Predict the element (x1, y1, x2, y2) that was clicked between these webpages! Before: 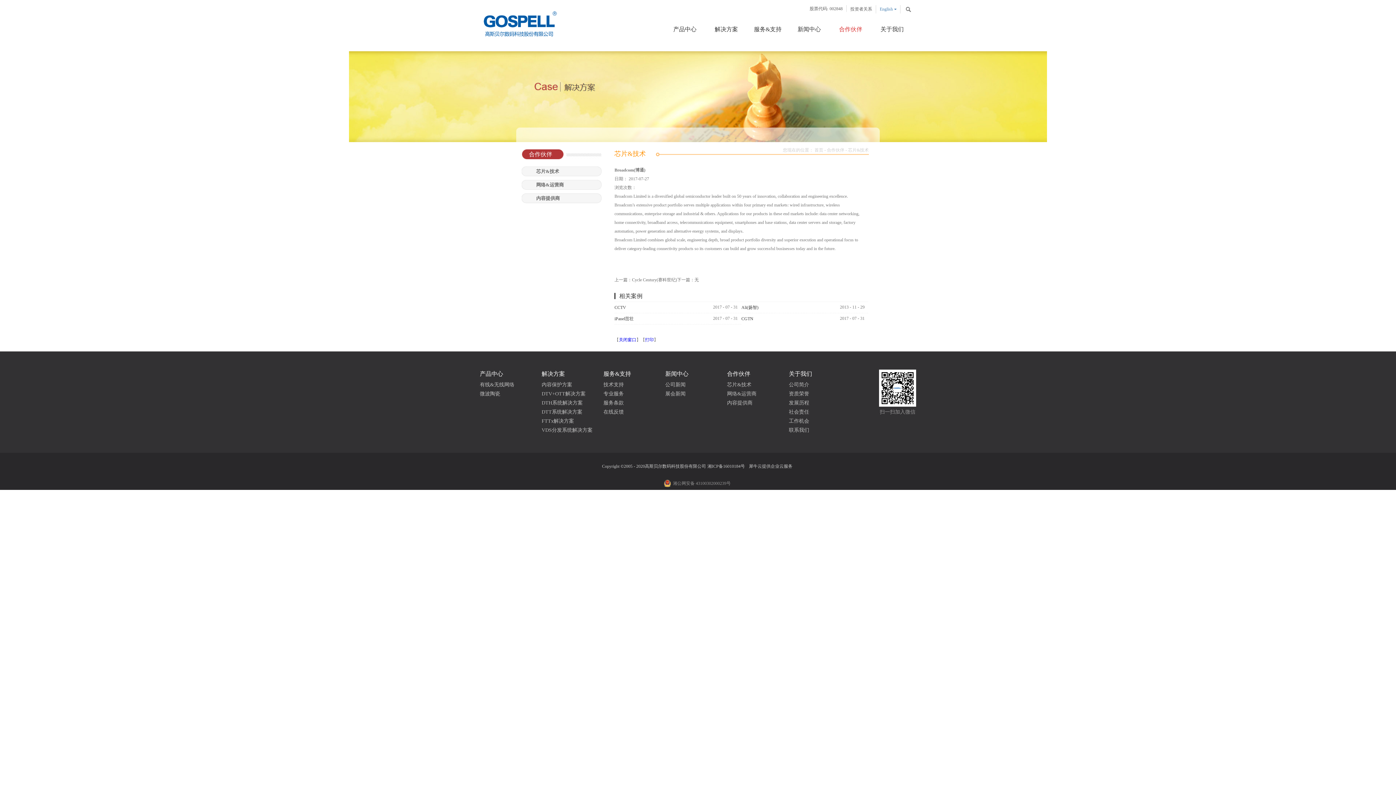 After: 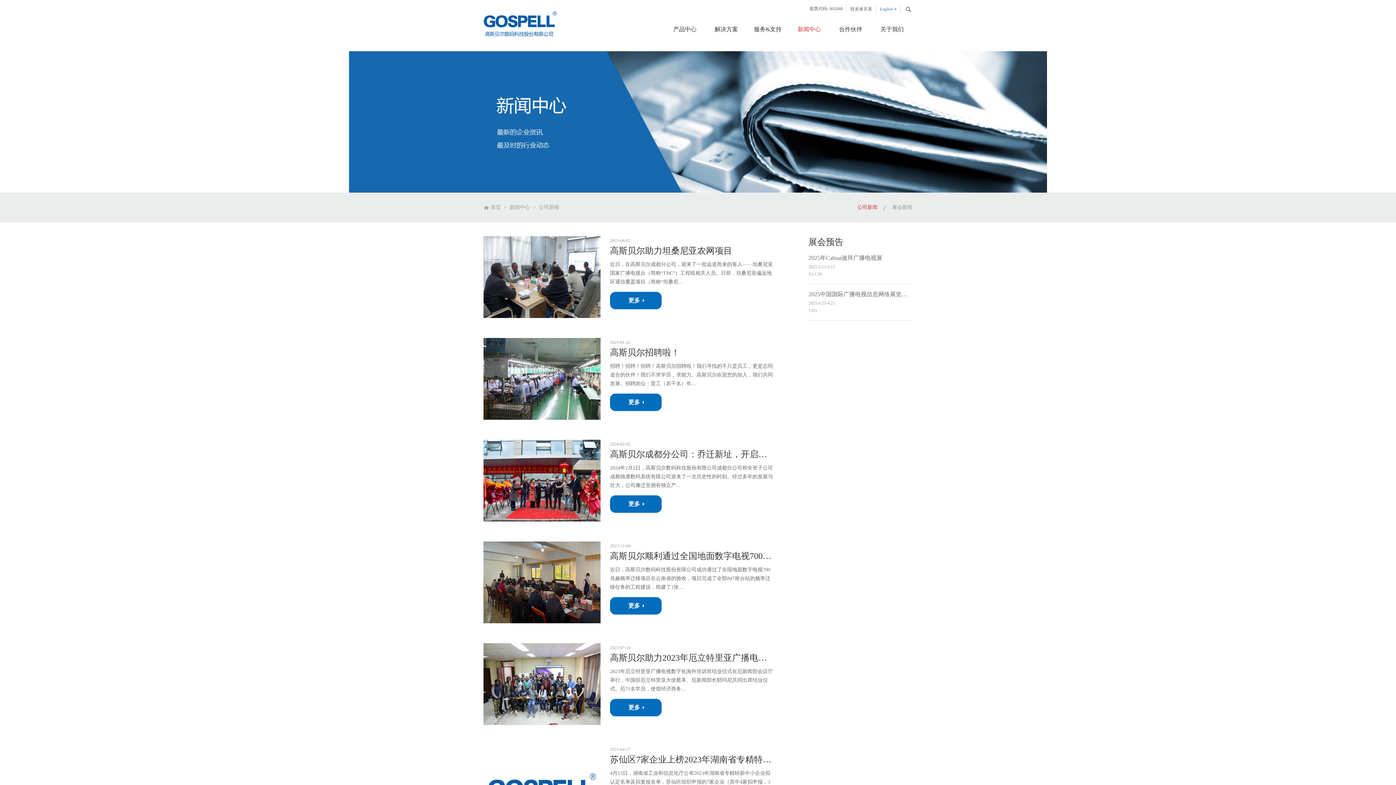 Action: label: 公司新闻 bbox: (665, 382, 685, 387)